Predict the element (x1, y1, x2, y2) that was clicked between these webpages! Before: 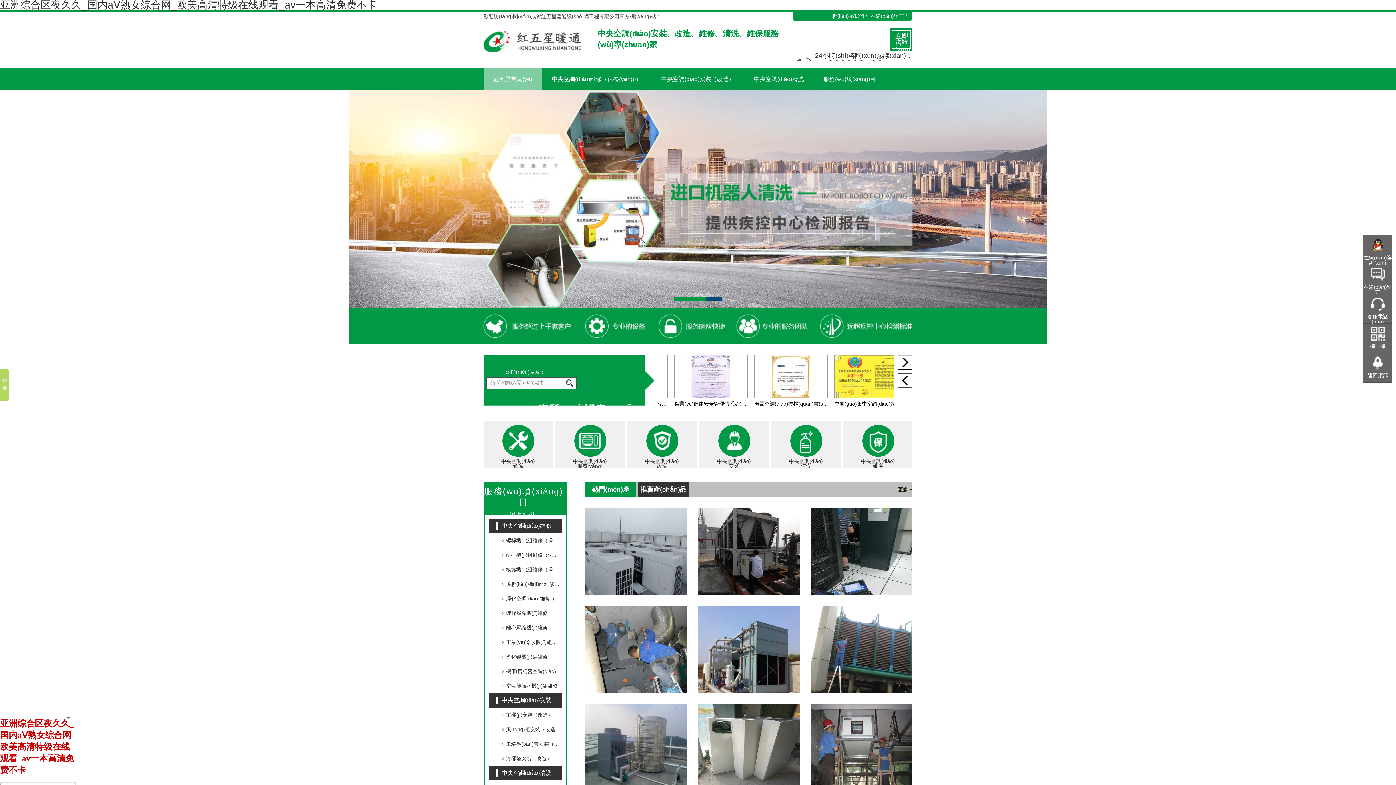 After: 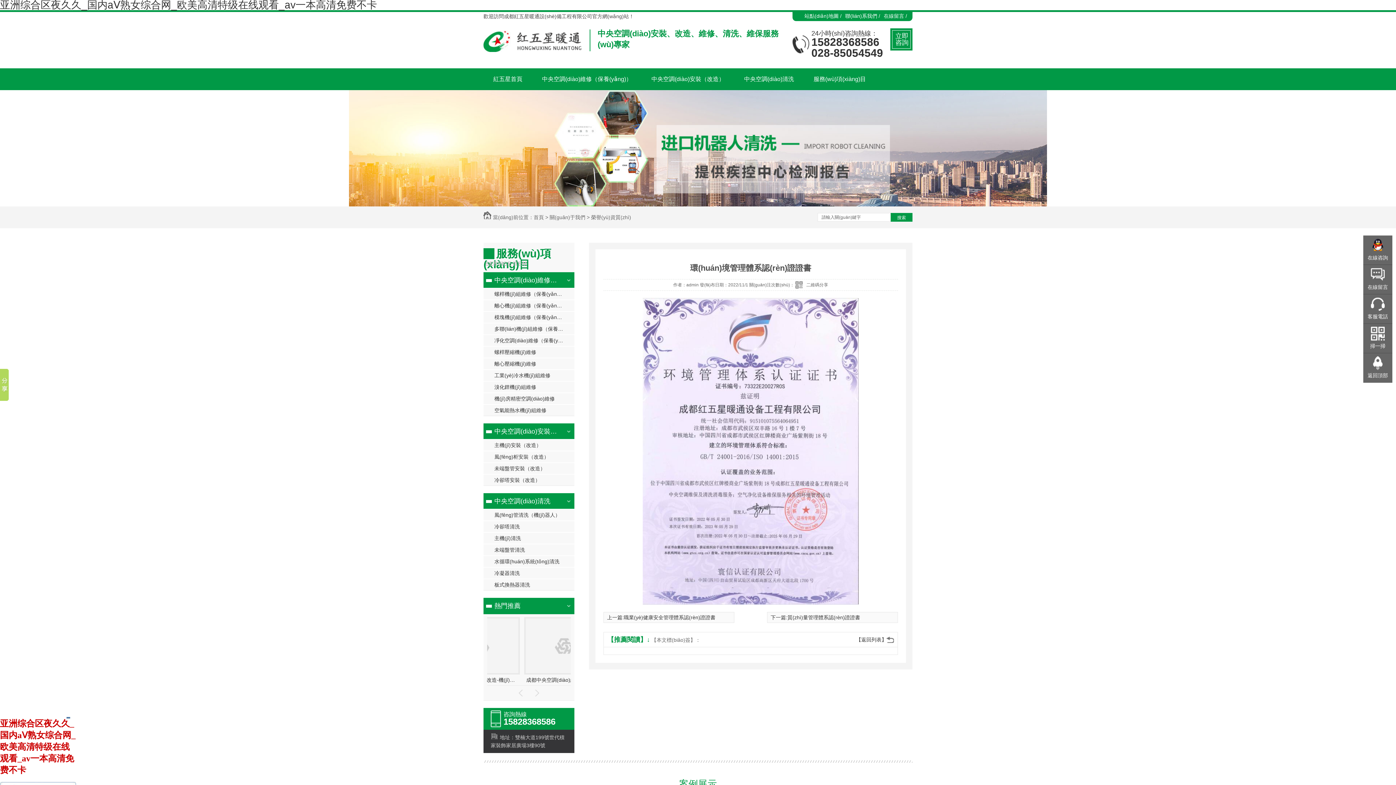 Action: bbox: (764, 398, 838, 409) label: 環(huán)境管理體系認(rèn)證證書(shū)